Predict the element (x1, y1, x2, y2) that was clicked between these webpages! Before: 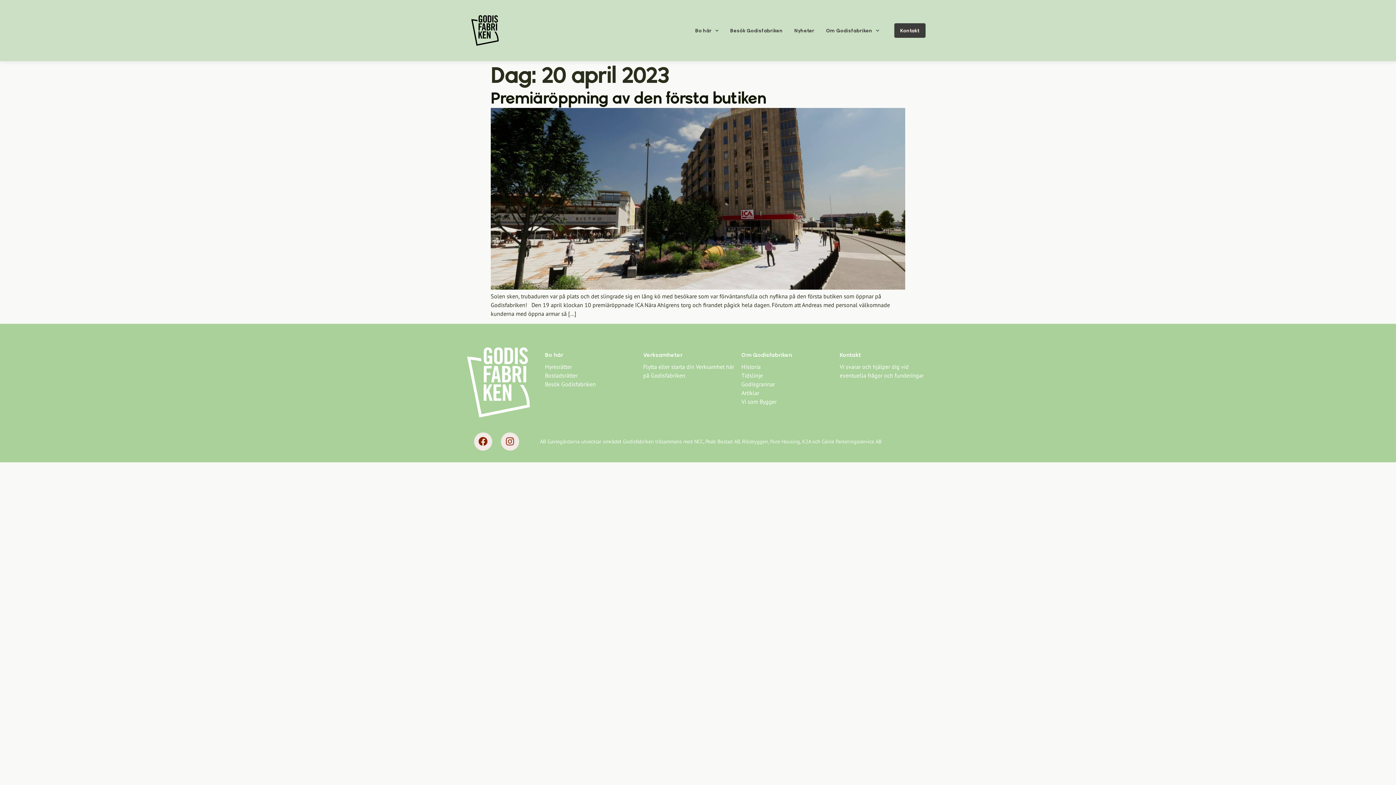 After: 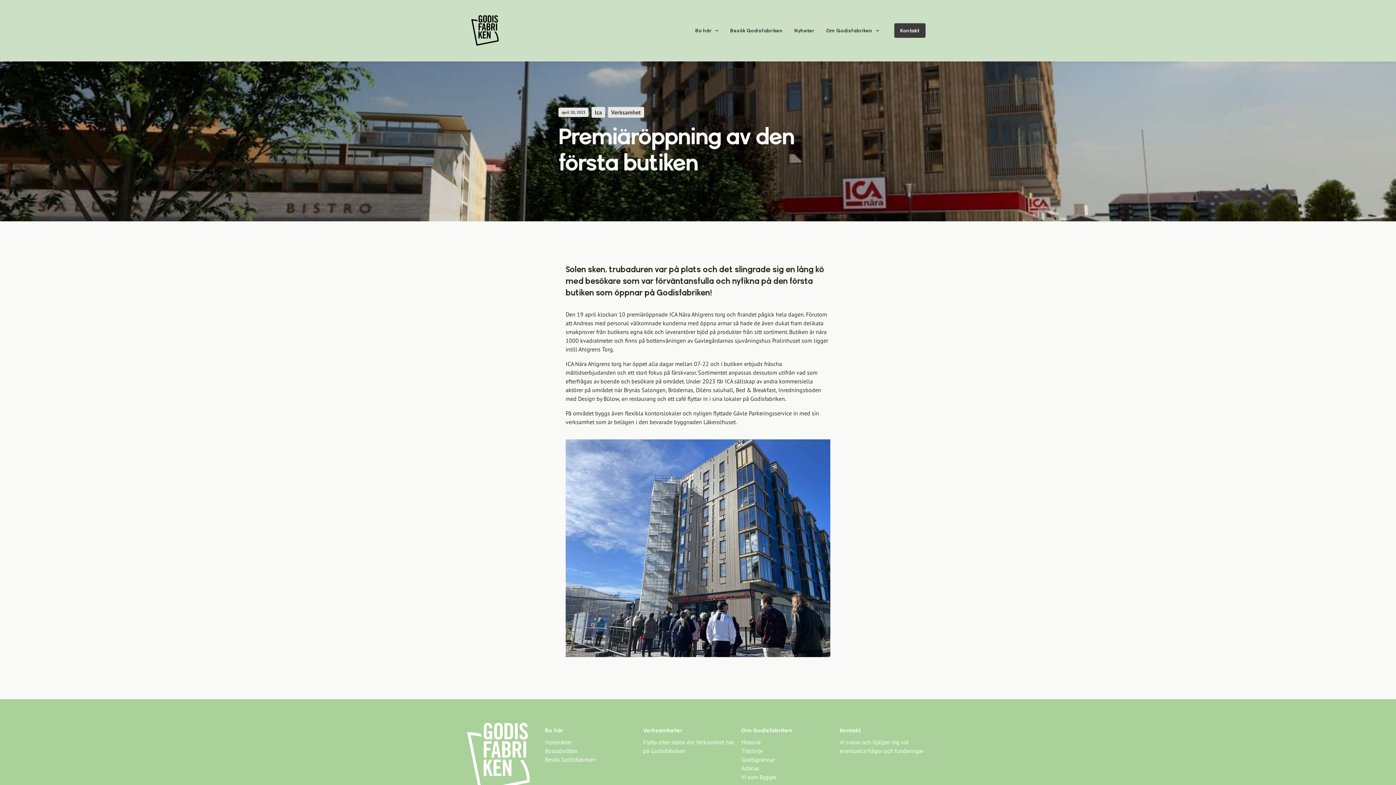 Action: bbox: (490, 284, 905, 291)